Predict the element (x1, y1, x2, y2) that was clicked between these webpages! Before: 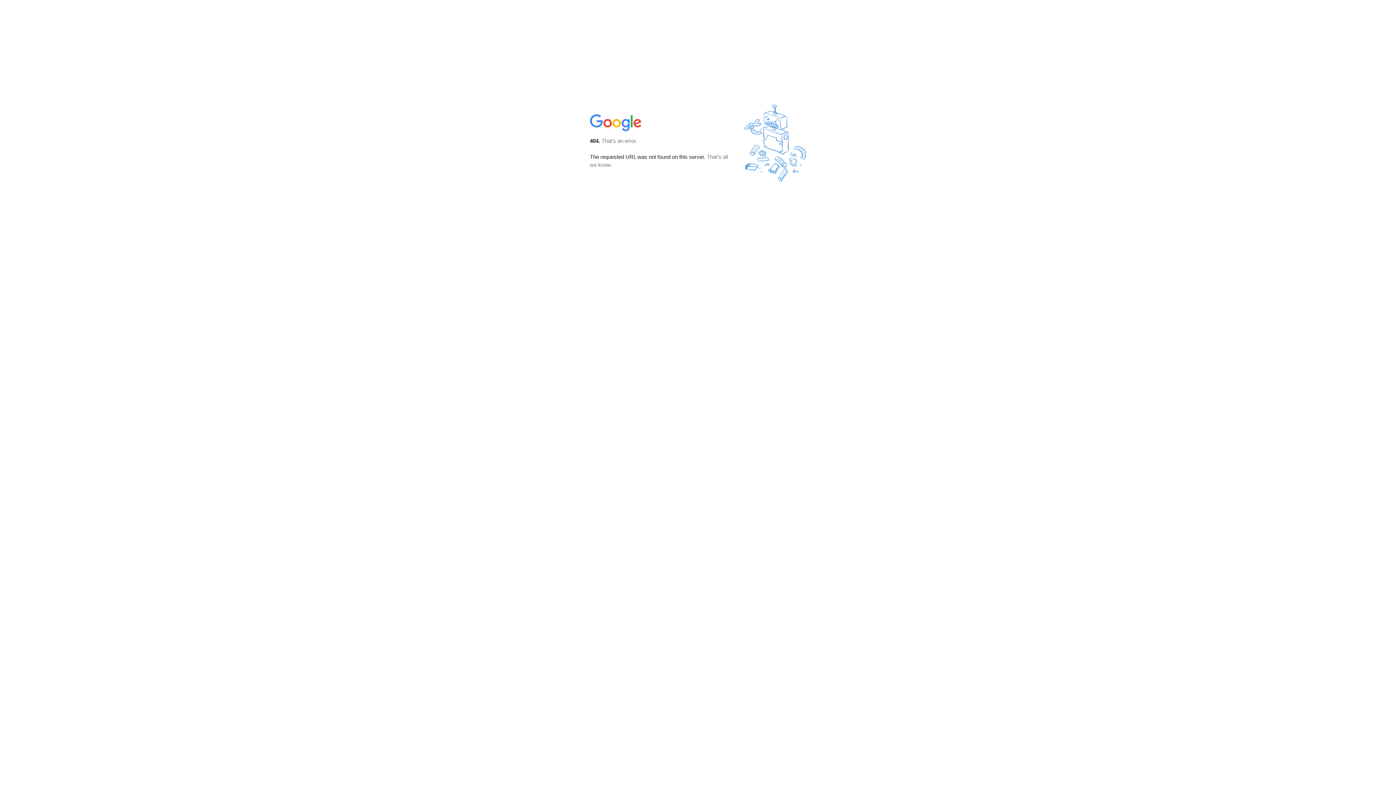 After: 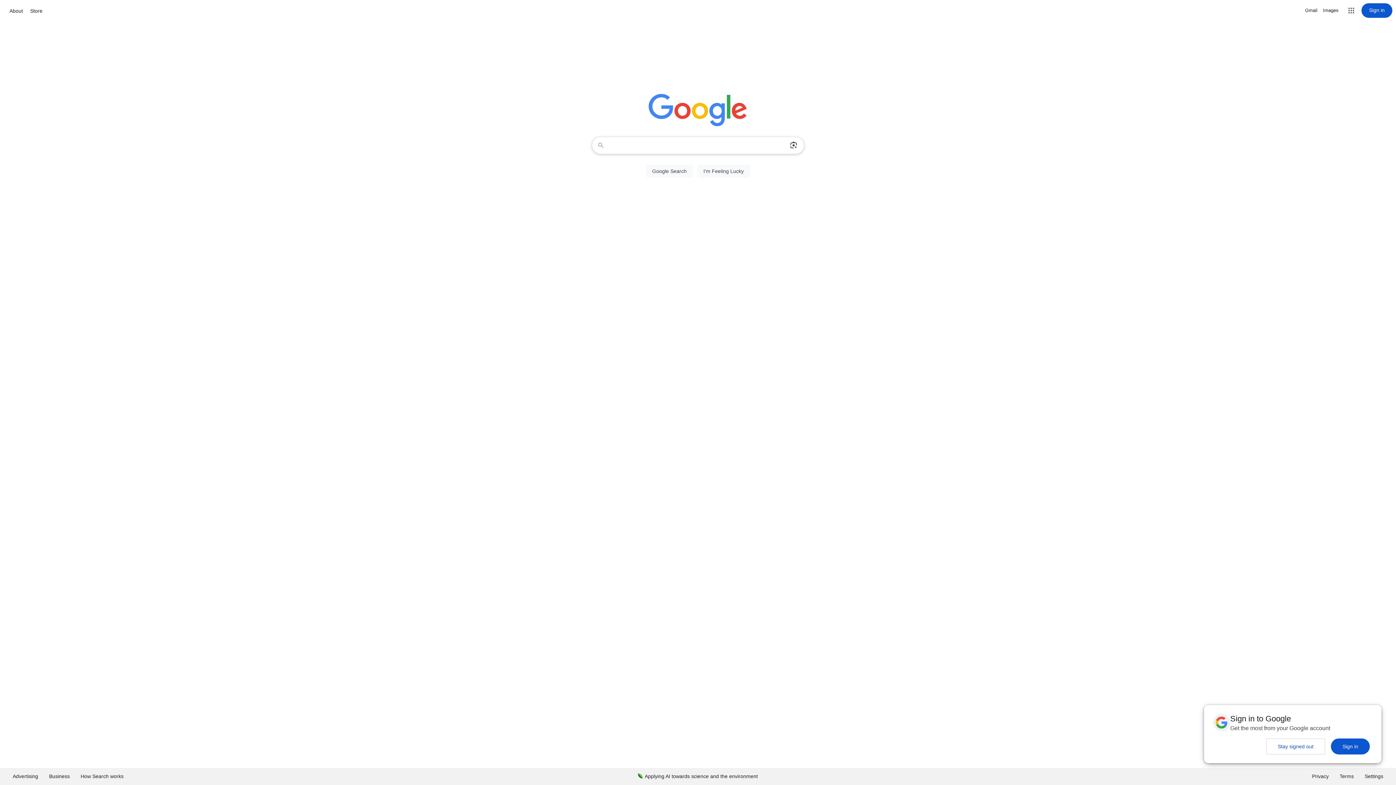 Action: bbox: (590, 127, 642, 134)